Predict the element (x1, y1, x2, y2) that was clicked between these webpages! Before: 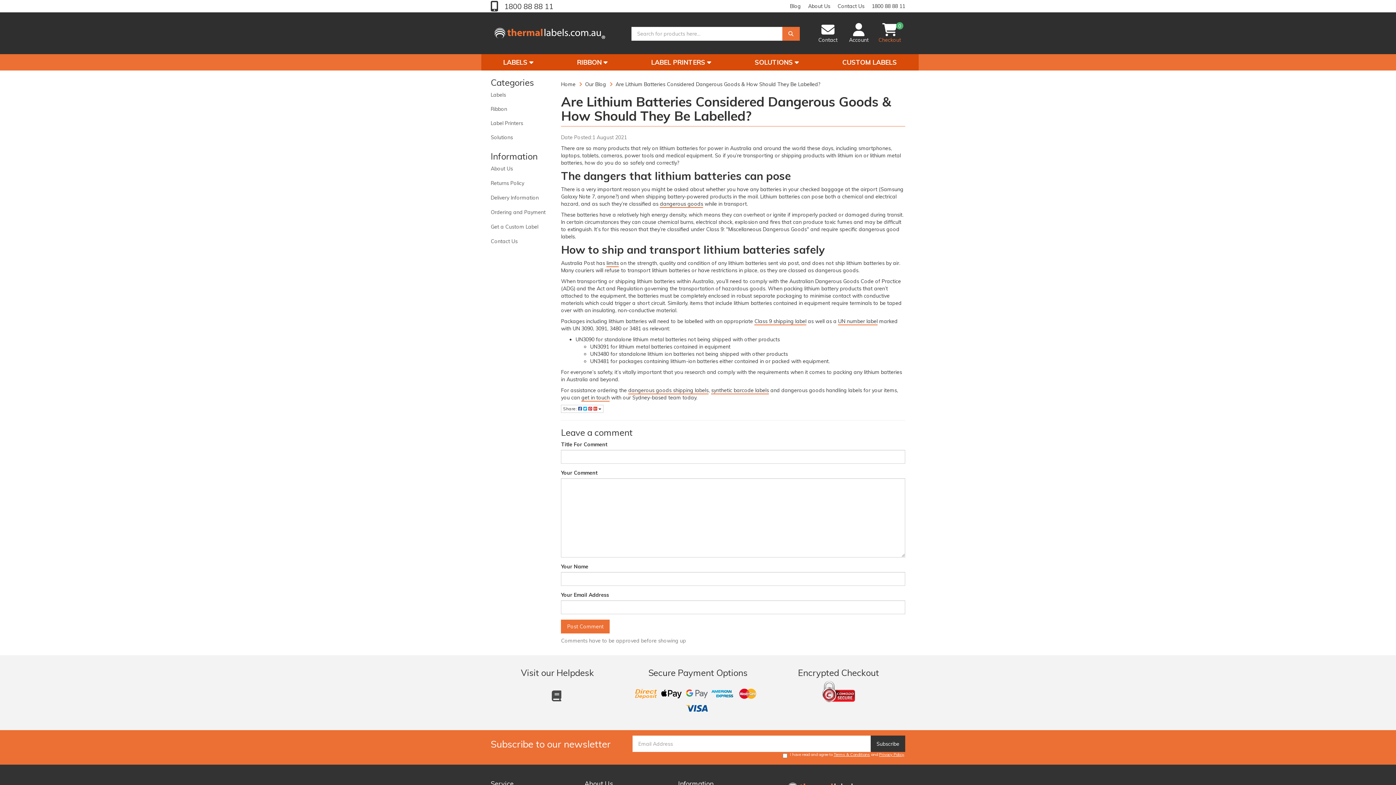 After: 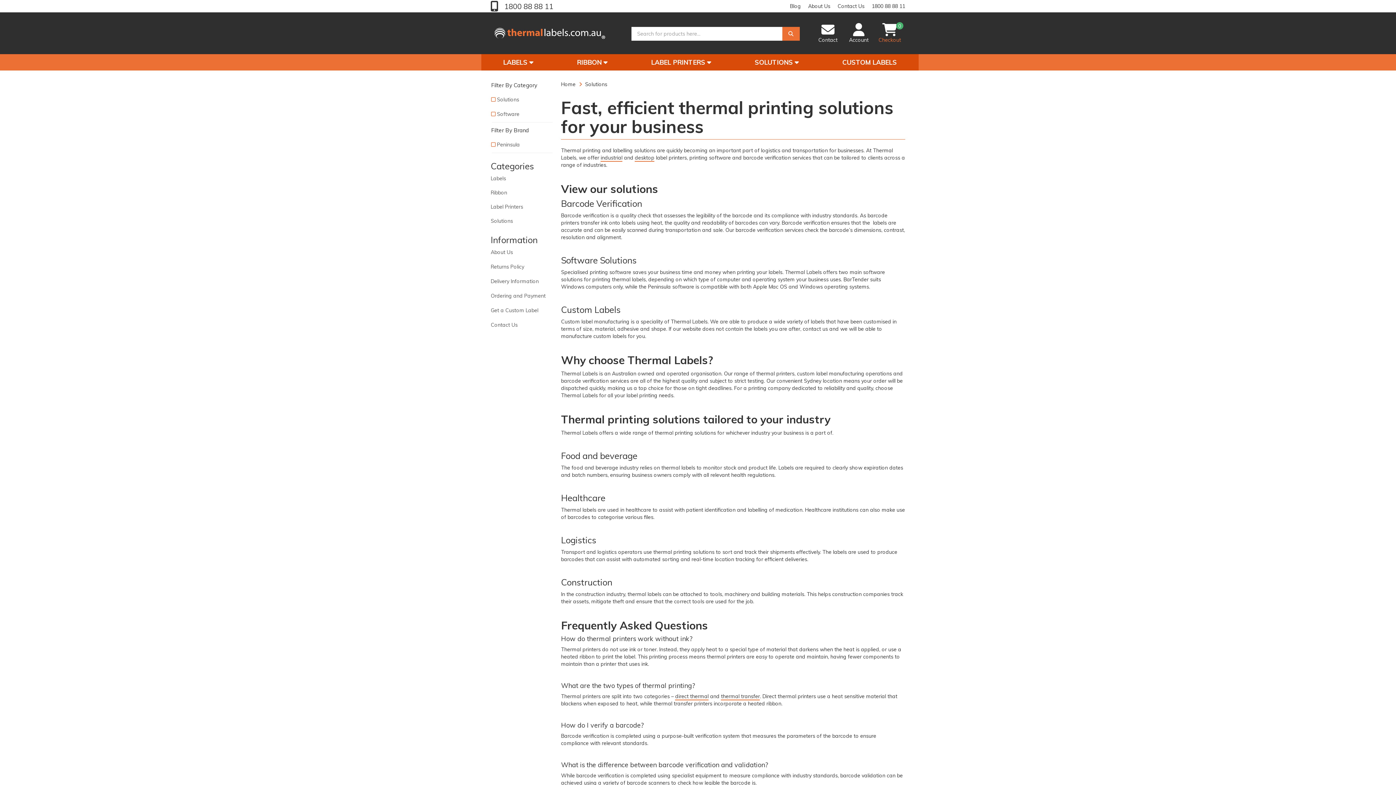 Action: bbox: (490, 130, 553, 144) label: Solutions